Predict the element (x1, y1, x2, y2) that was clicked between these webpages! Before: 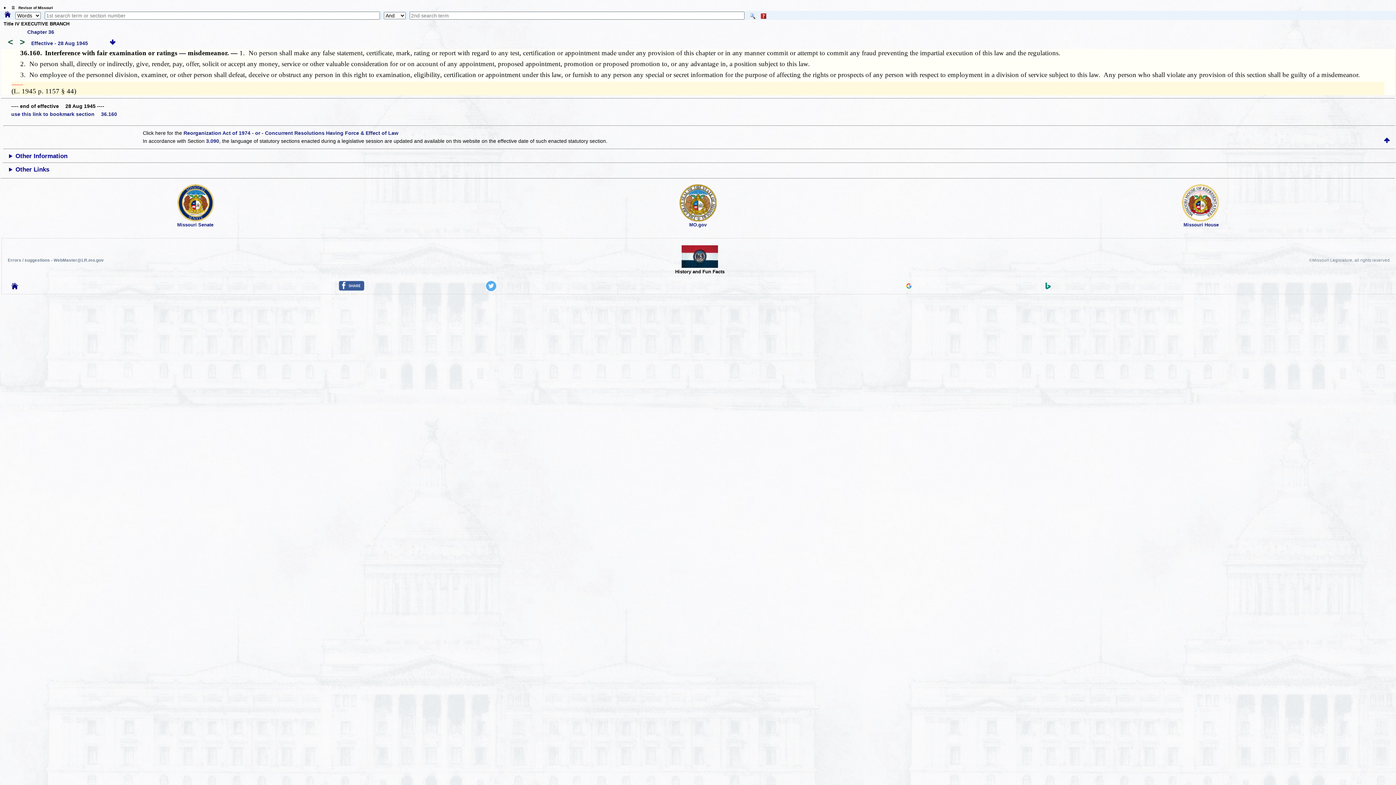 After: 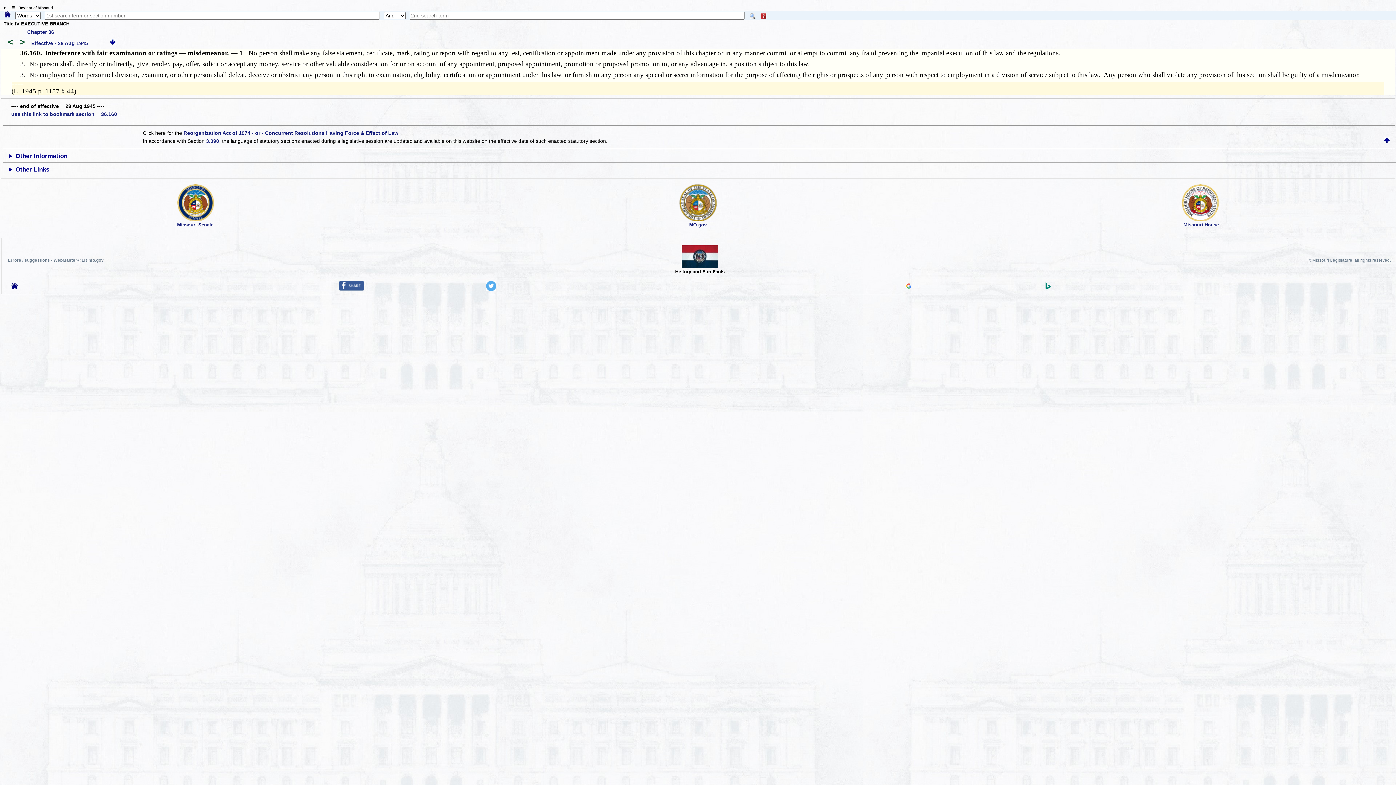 Action: bbox: (486, 286, 496, 292)